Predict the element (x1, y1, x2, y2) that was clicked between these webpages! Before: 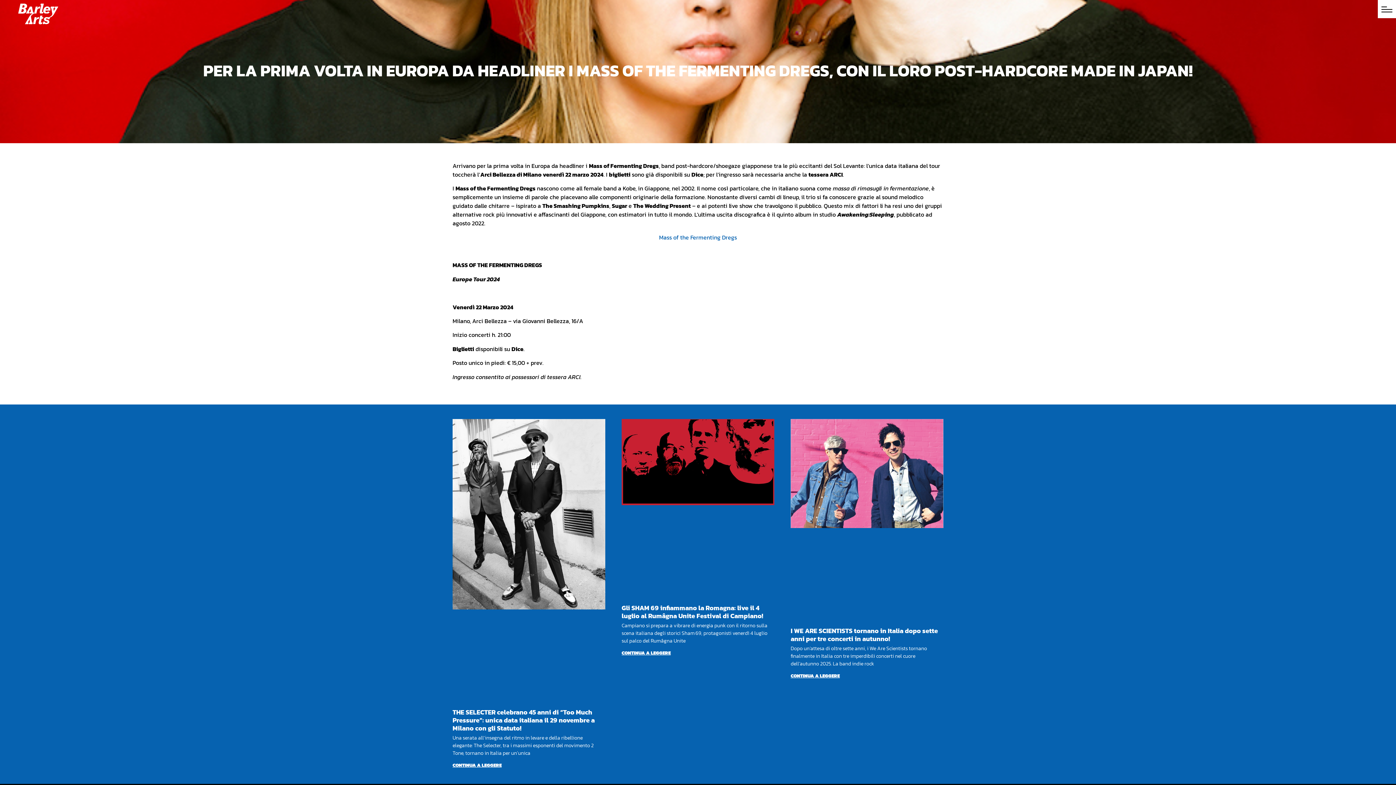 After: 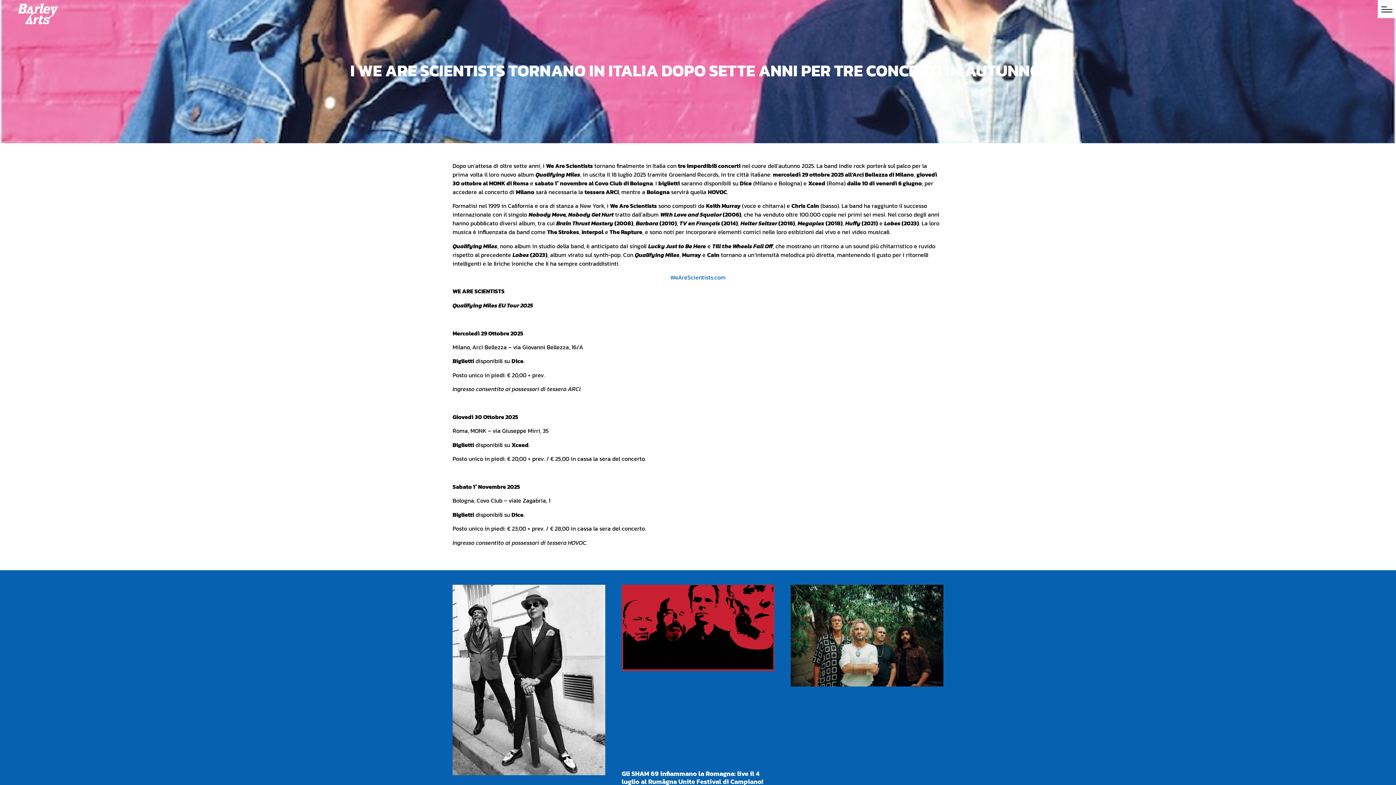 Action: bbox: (790, 419, 943, 620)